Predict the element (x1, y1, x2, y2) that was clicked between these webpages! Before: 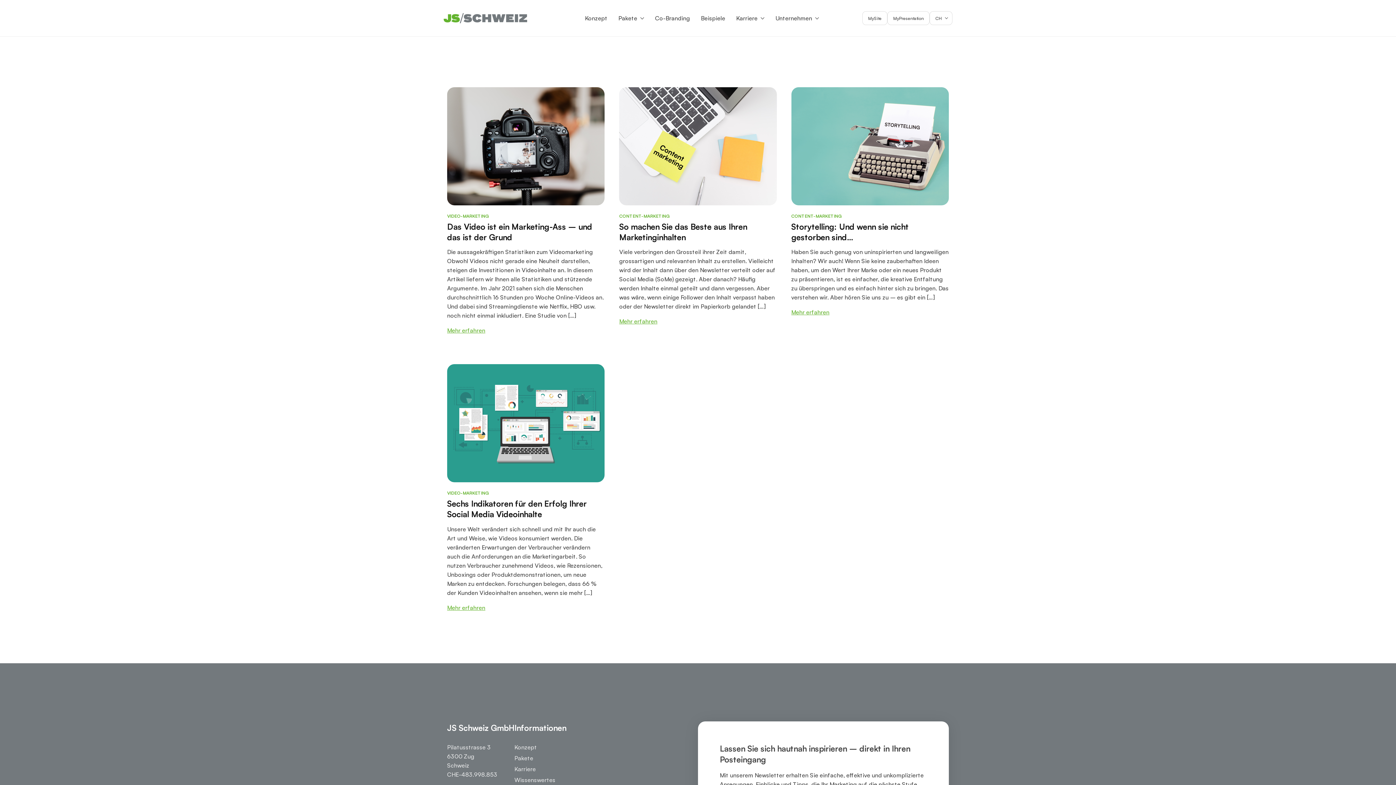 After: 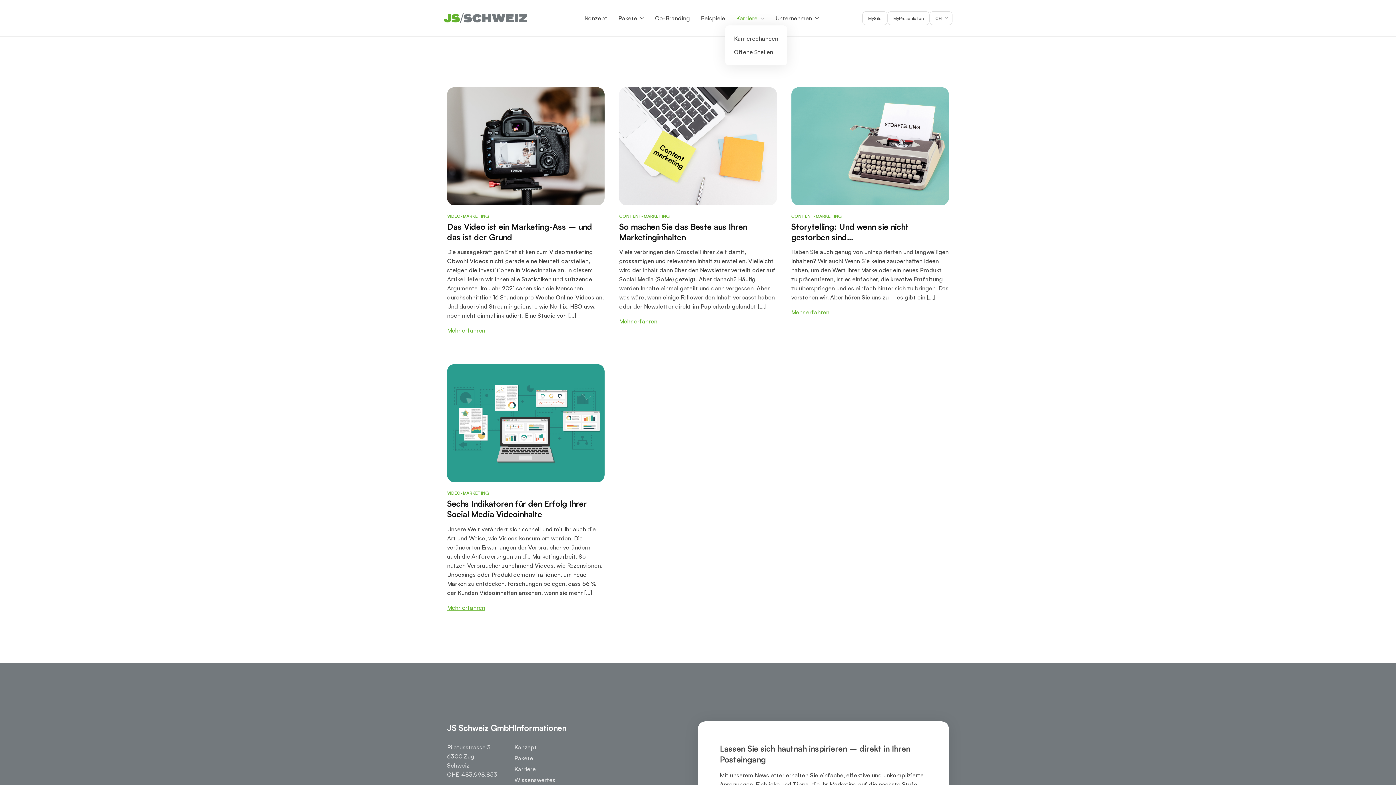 Action: bbox: (760, 0, 764, 36)